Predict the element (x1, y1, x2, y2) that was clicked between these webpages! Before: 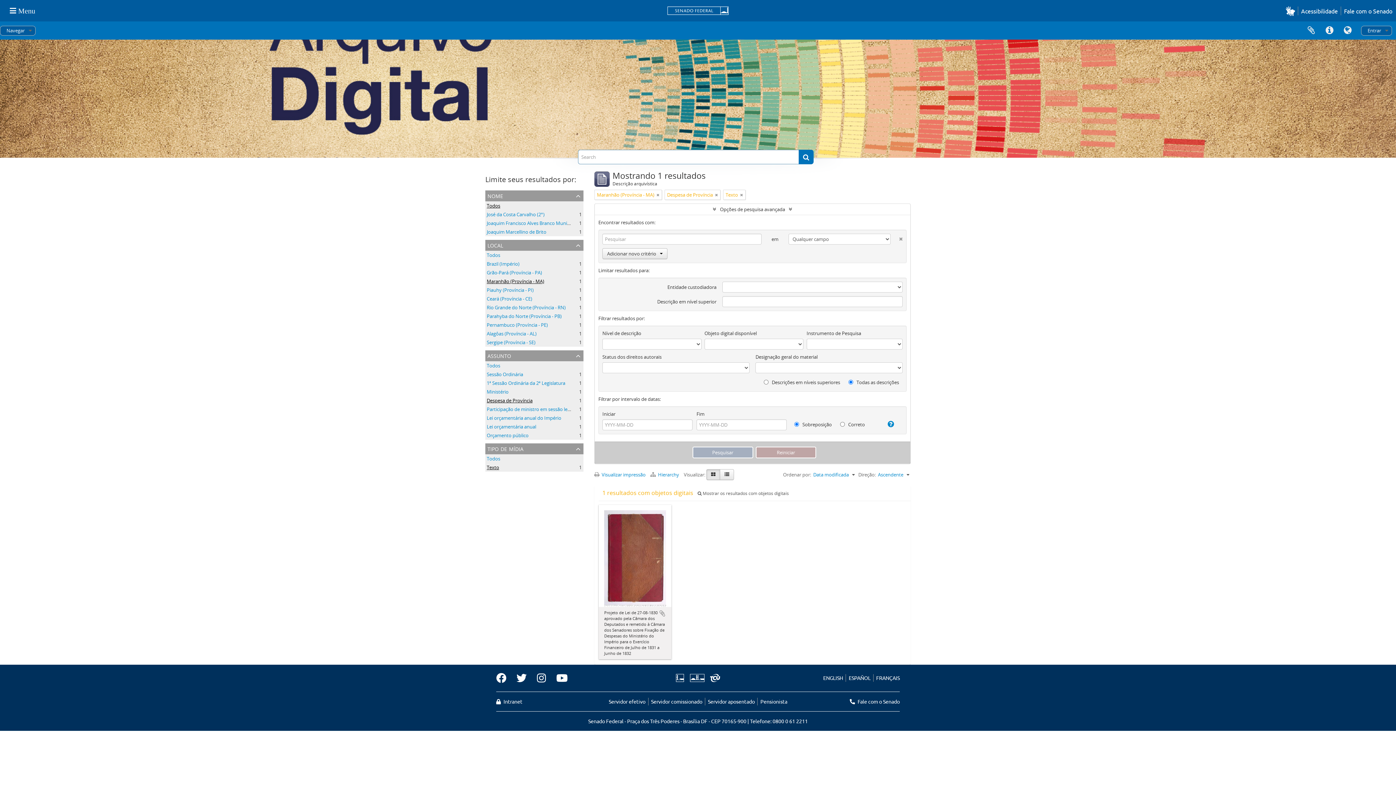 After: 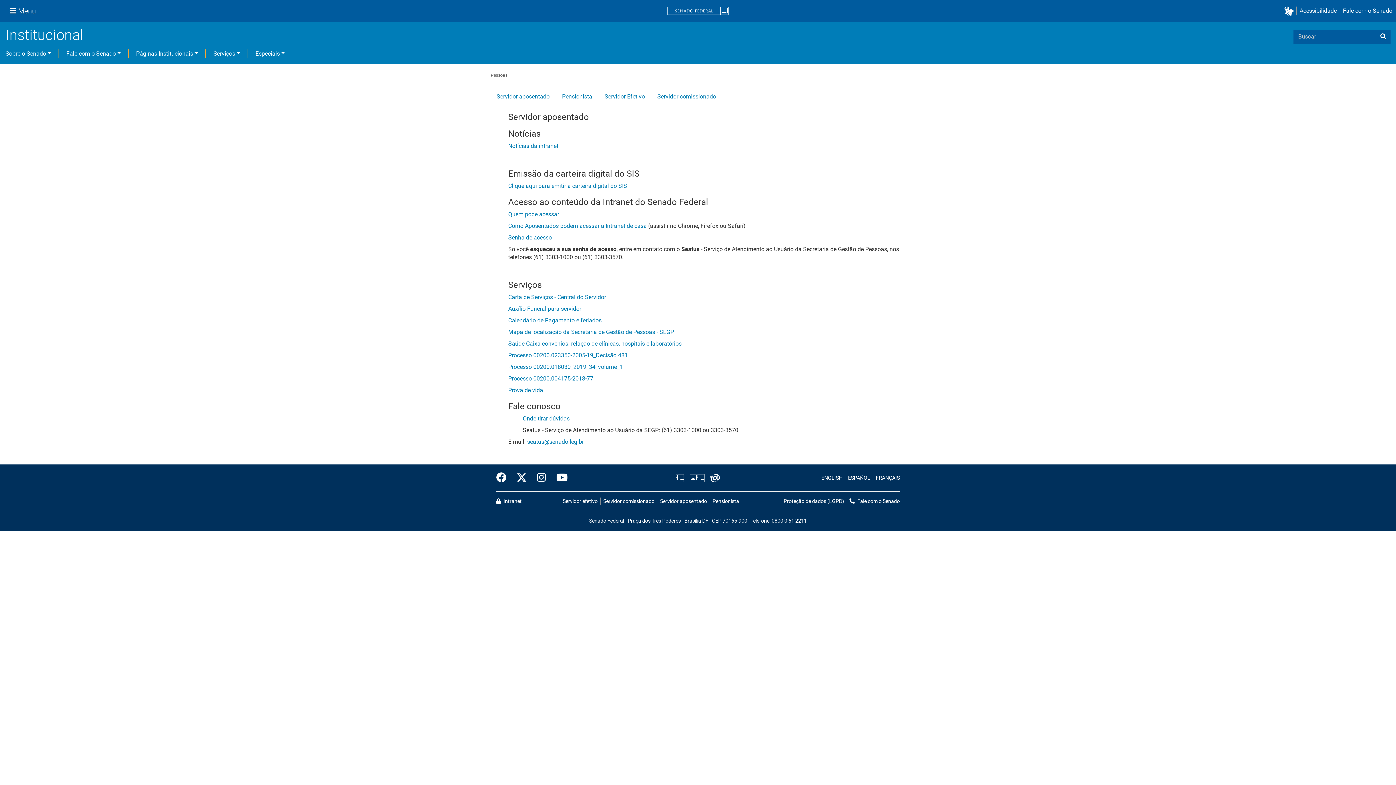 Action: label: Servidor comissionado bbox: (648, 698, 705, 705)